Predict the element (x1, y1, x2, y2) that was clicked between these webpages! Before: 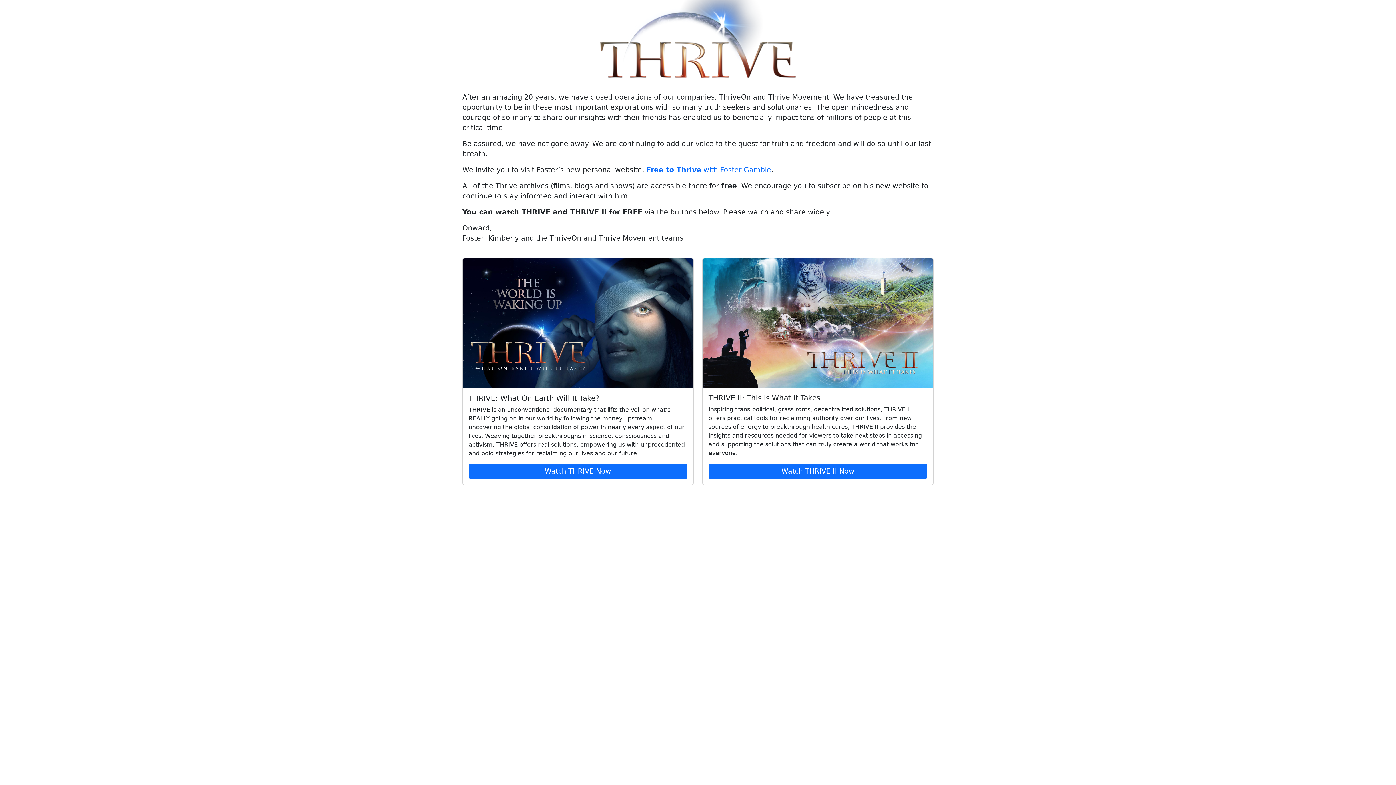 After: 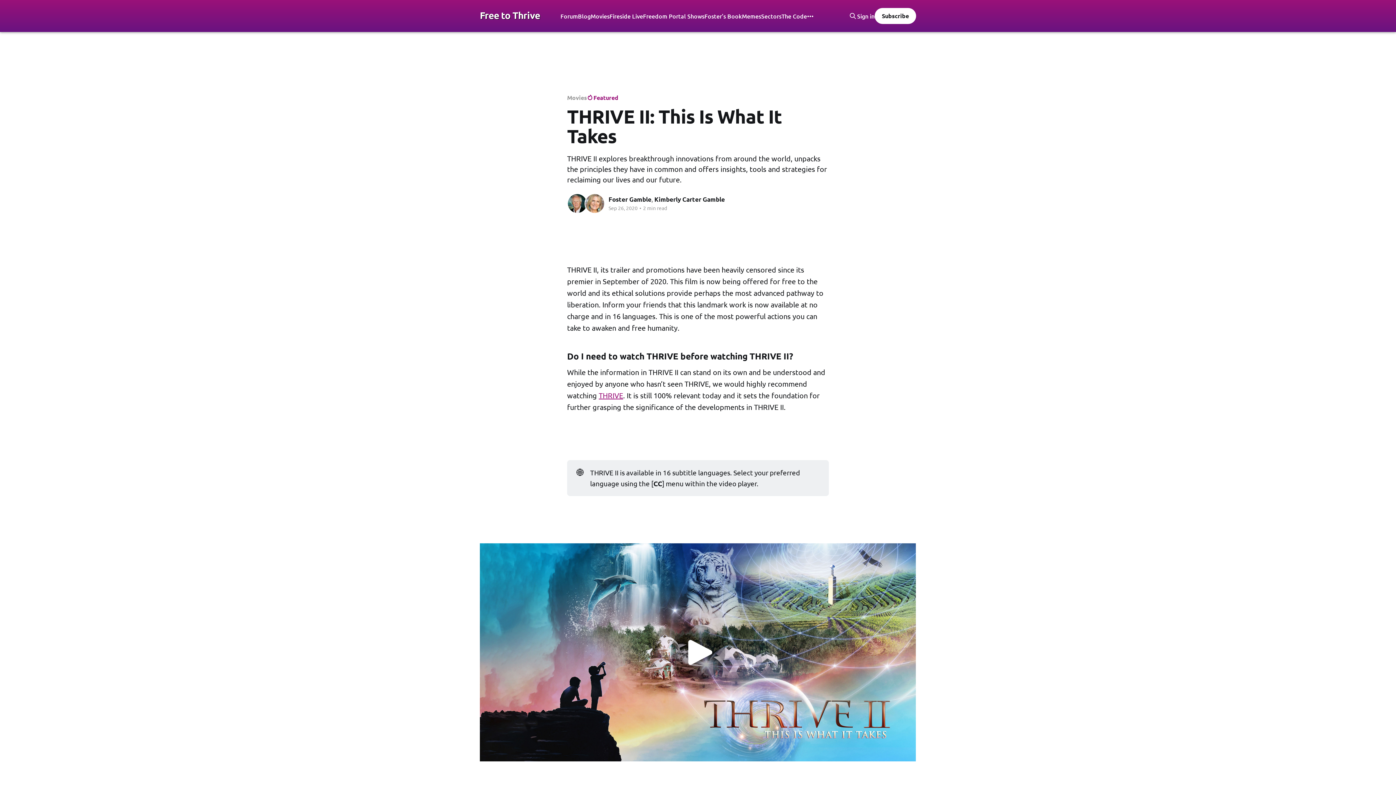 Action: bbox: (702, 258, 933, 388)